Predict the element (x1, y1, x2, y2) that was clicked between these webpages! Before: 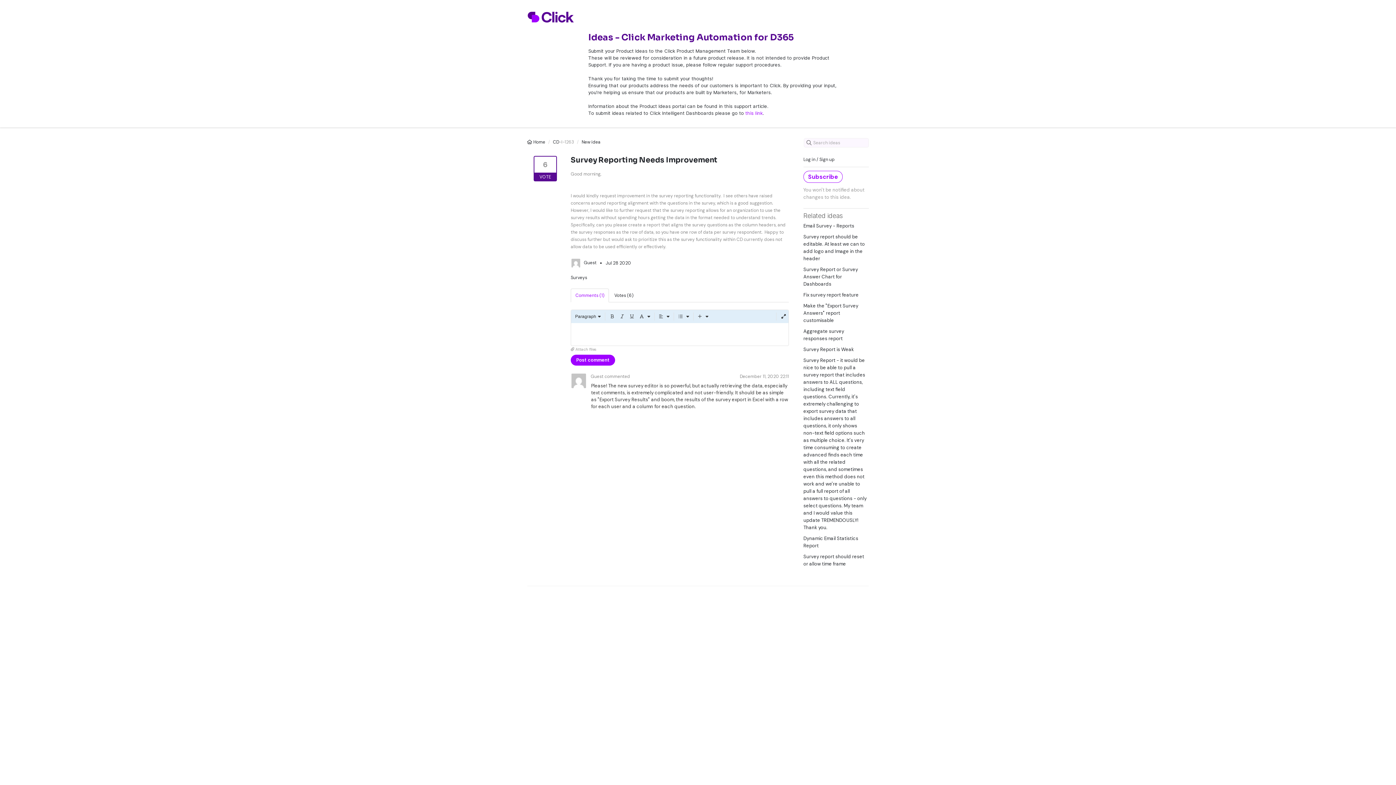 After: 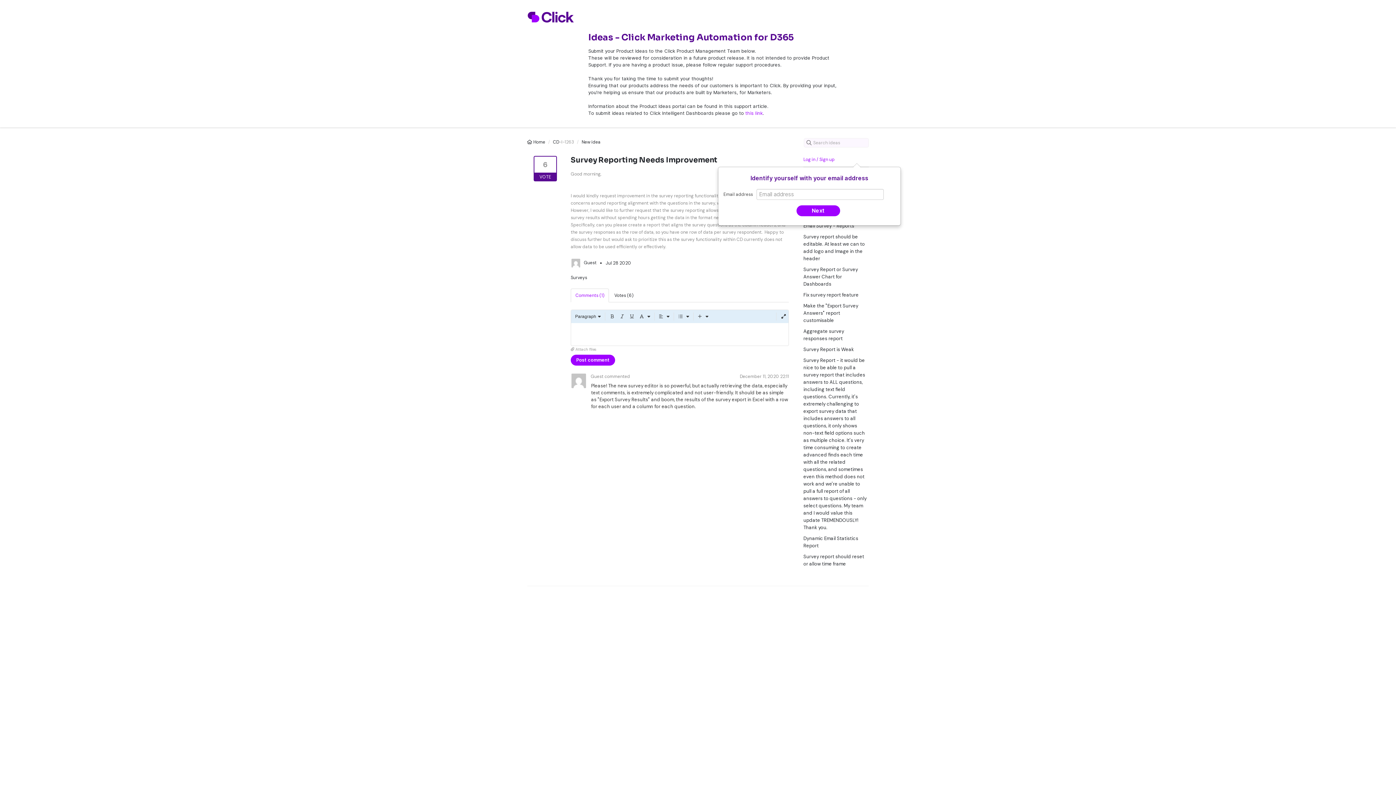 Action: bbox: (803, 156, 834, 162) label: Log in / Sign up